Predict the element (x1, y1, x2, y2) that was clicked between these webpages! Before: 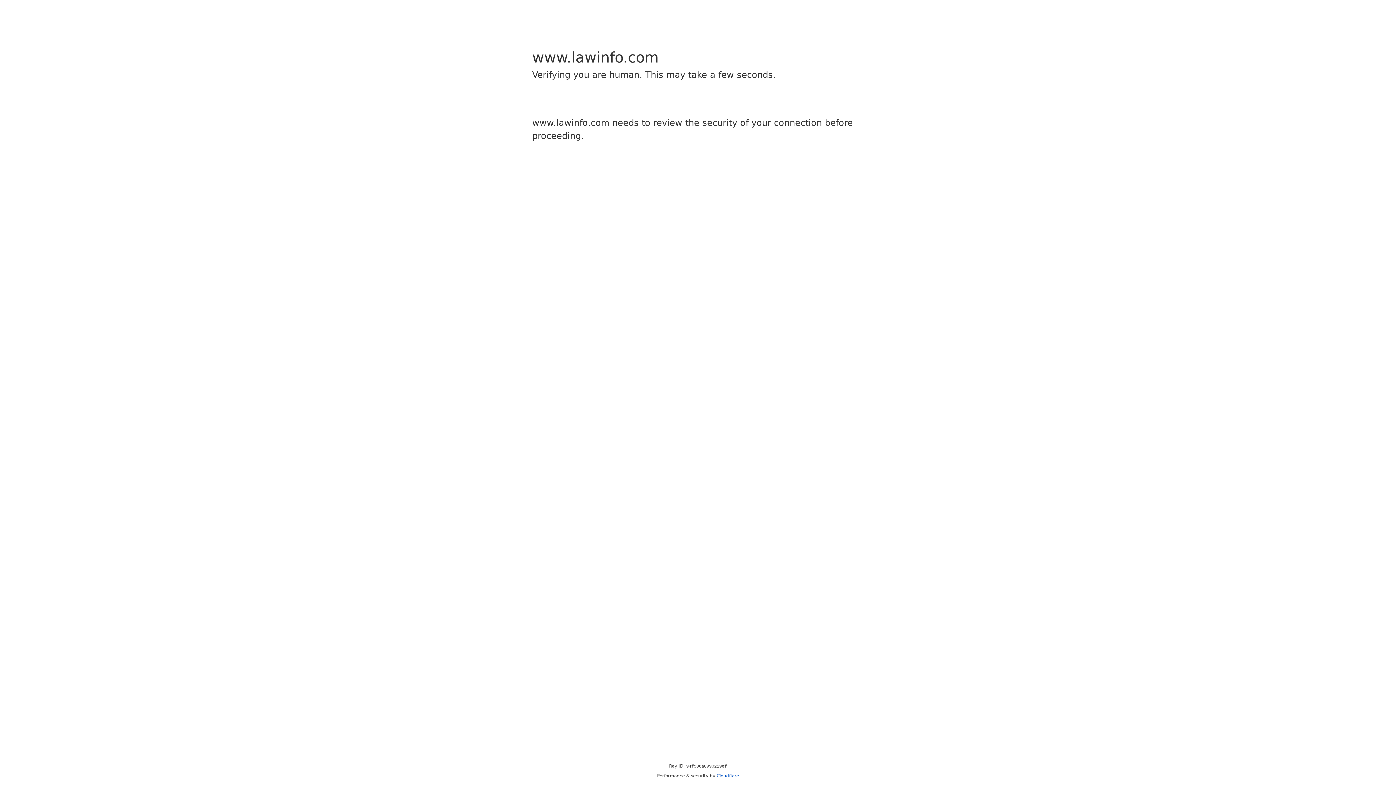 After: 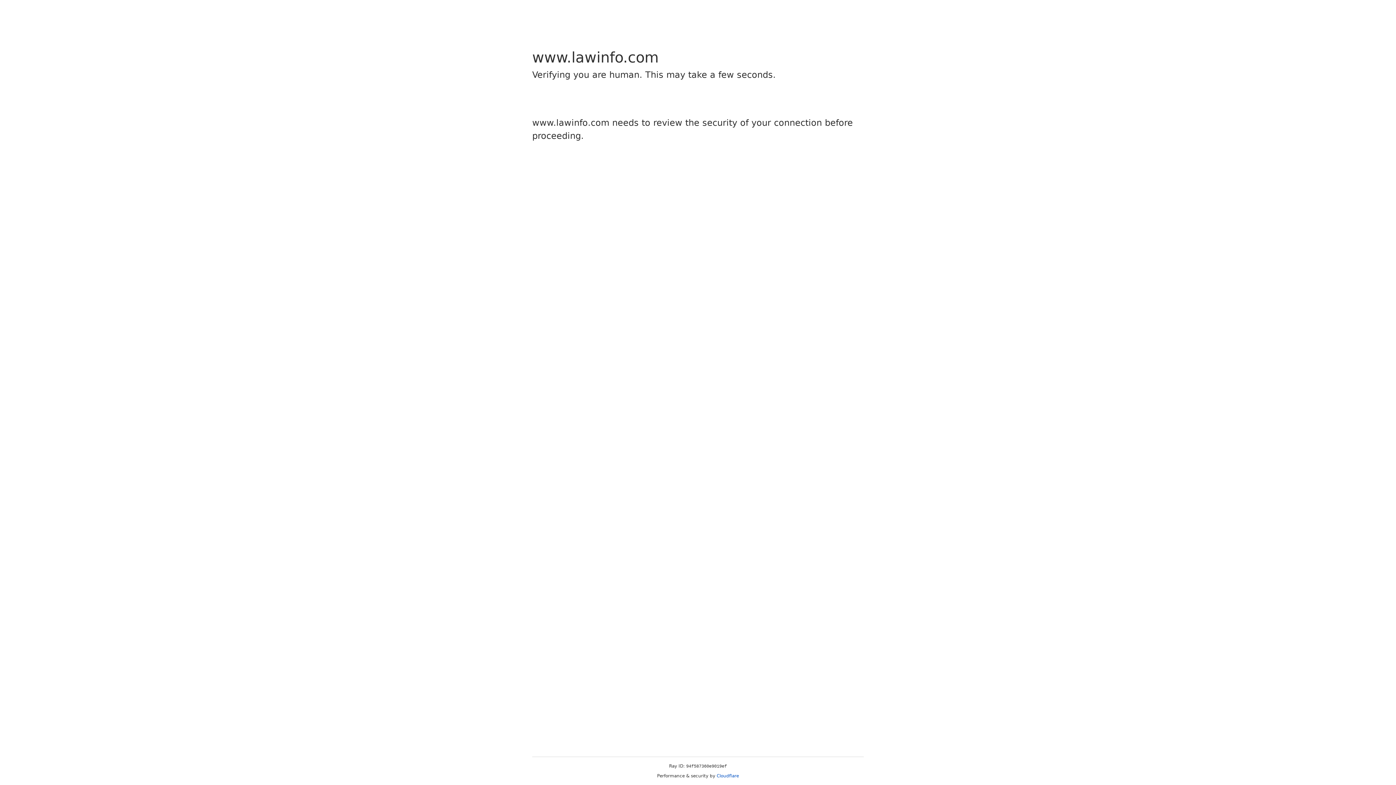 Action: bbox: (716, 773, 739, 778) label: Cloudflare